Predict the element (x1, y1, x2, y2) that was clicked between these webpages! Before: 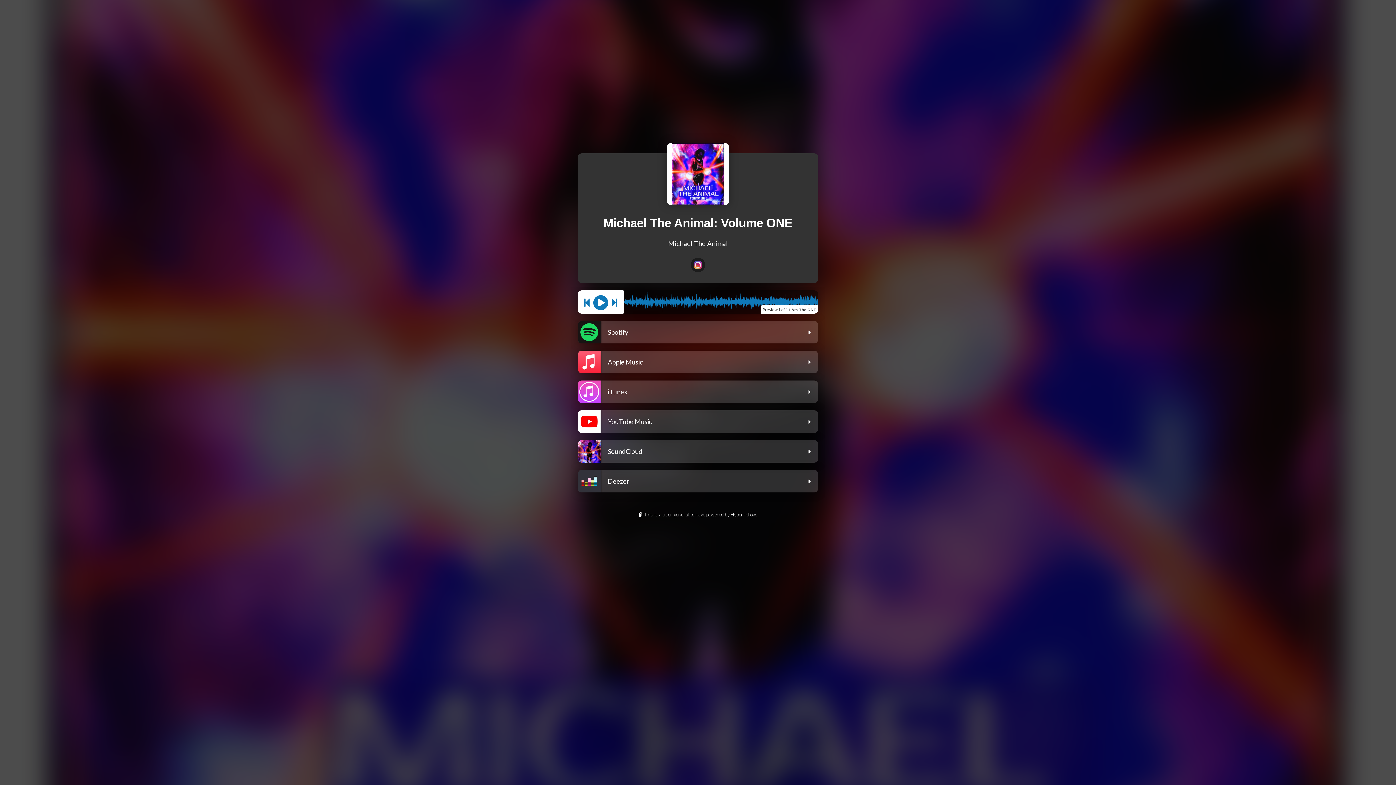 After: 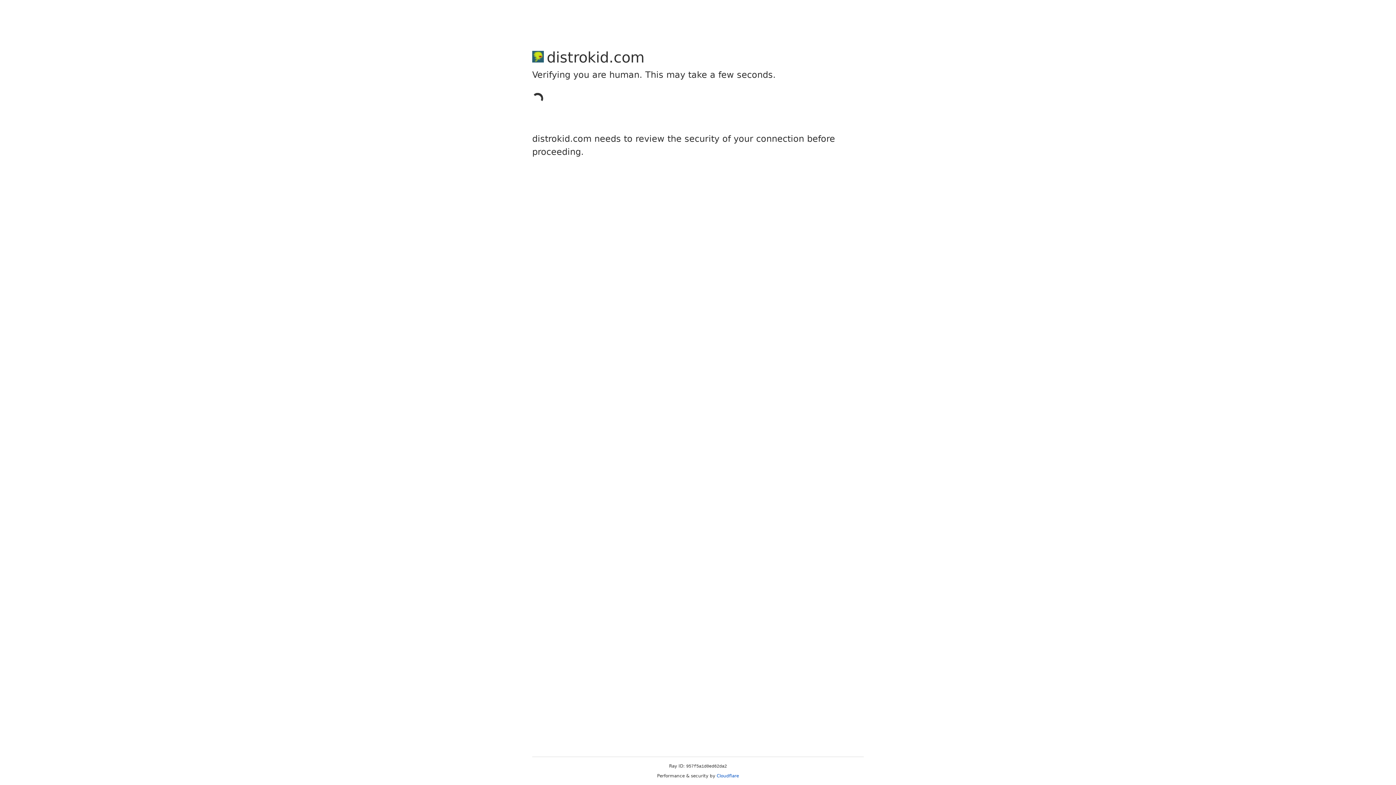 Action: bbox: (0, 512, 1396, 519) label: This is a user-generated page powered by HyperFollow.